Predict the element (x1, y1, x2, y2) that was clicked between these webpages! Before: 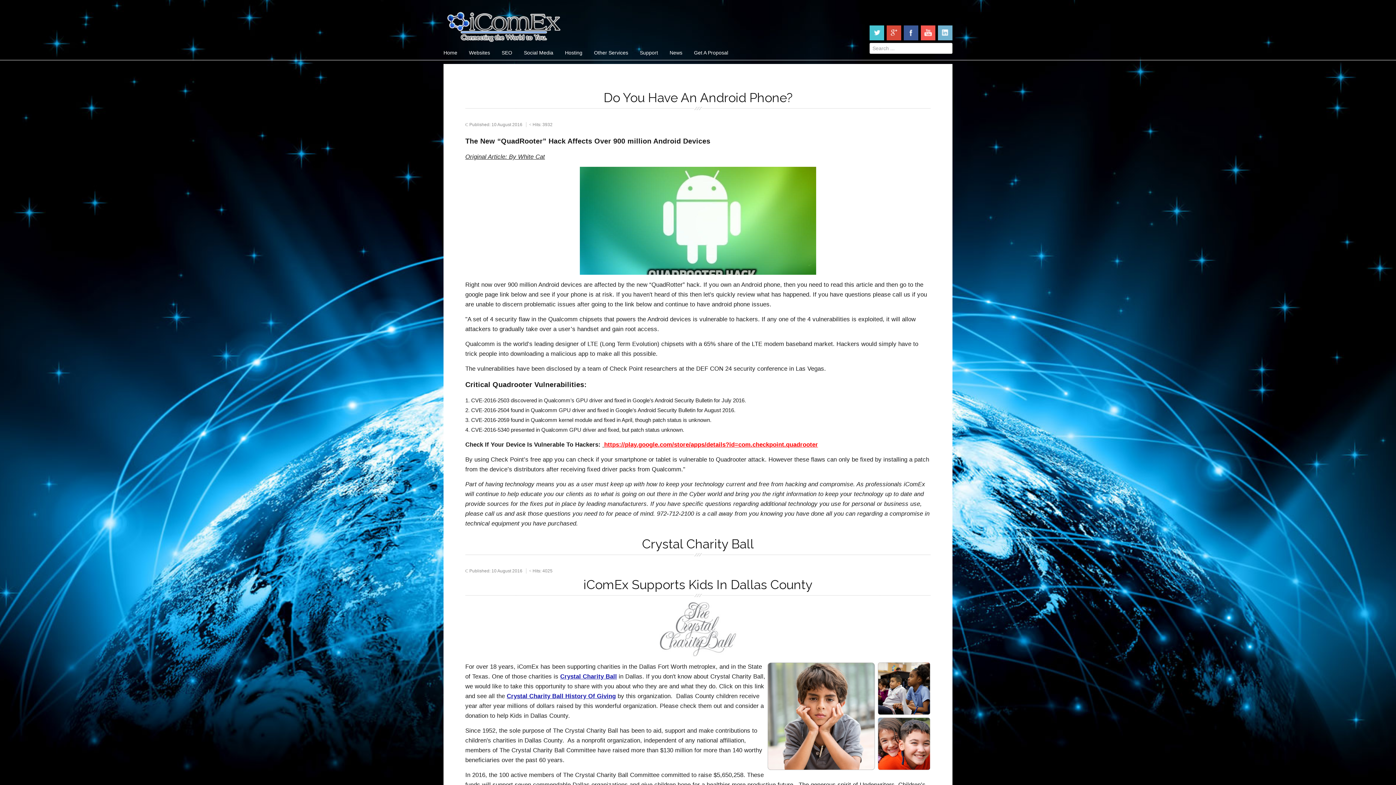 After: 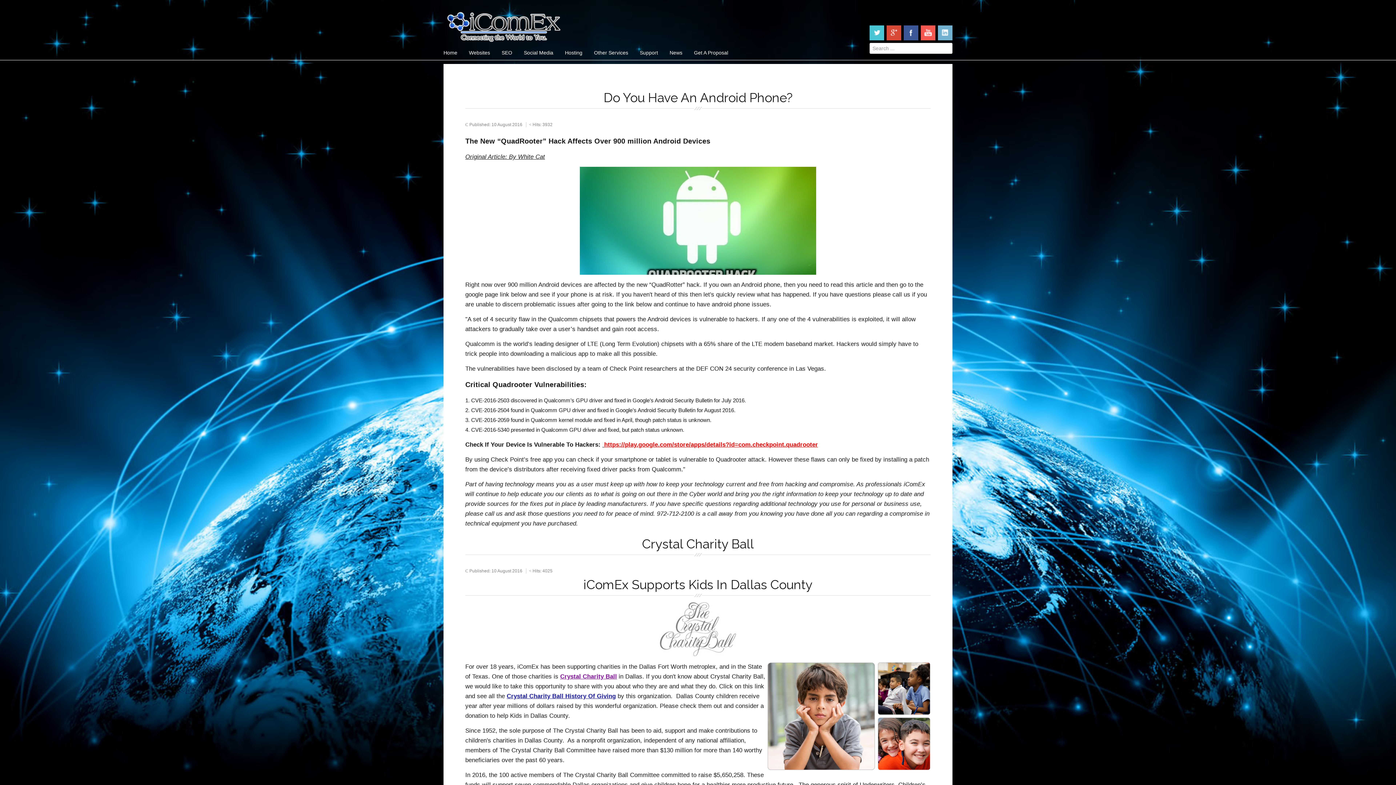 Action: bbox: (560, 673, 617, 680) label: Crystal Charity Ball